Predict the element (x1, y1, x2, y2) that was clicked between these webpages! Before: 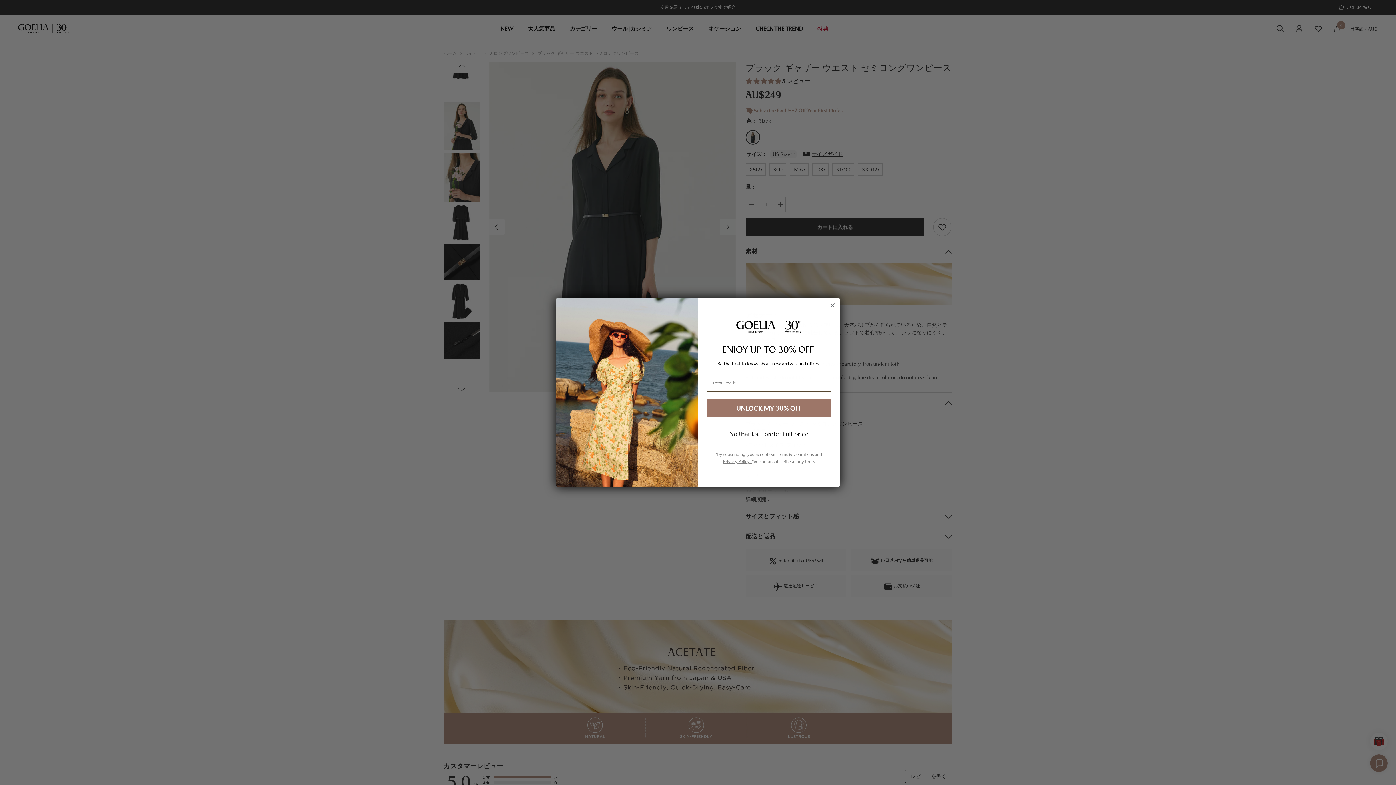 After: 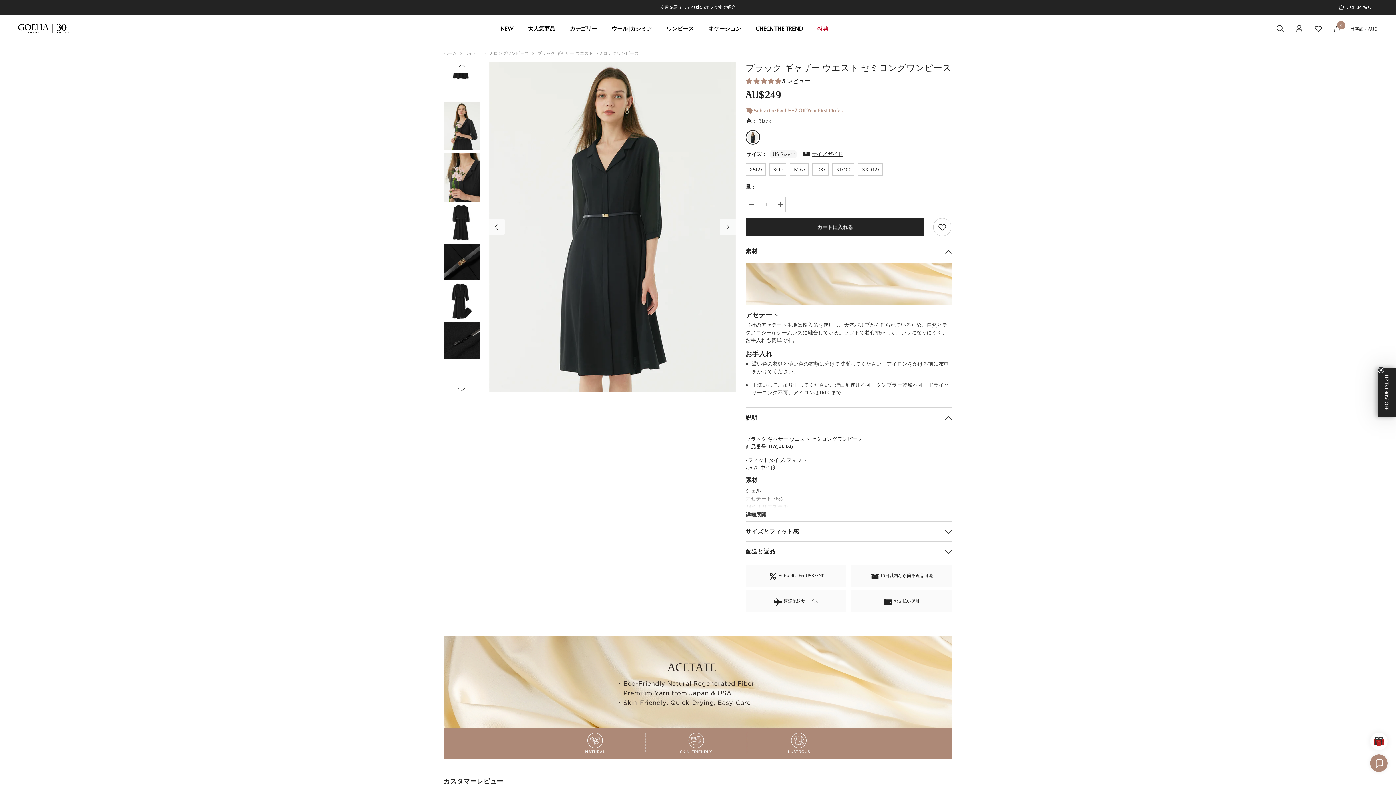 Action: bbox: (725, 424, 812, 443) label: No thanks, I prefer full price